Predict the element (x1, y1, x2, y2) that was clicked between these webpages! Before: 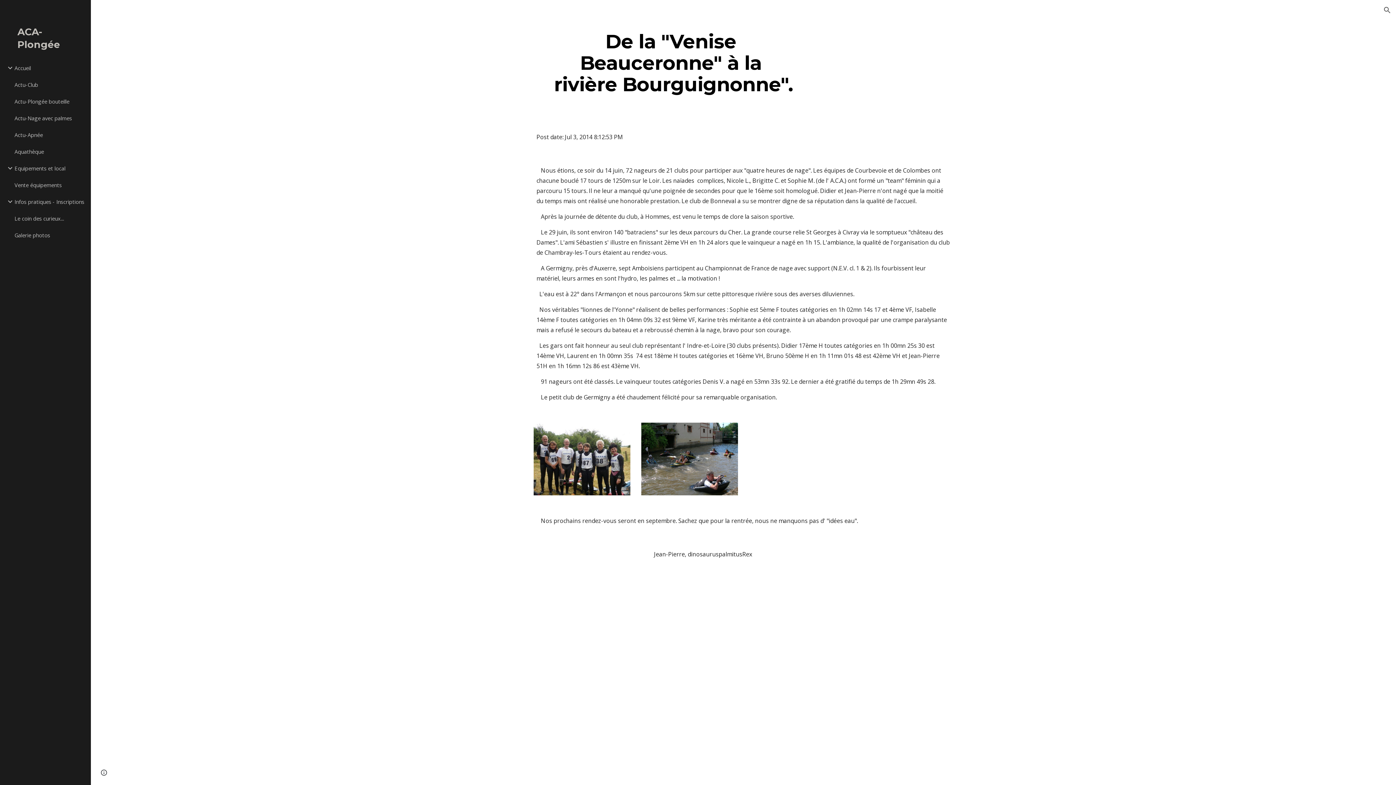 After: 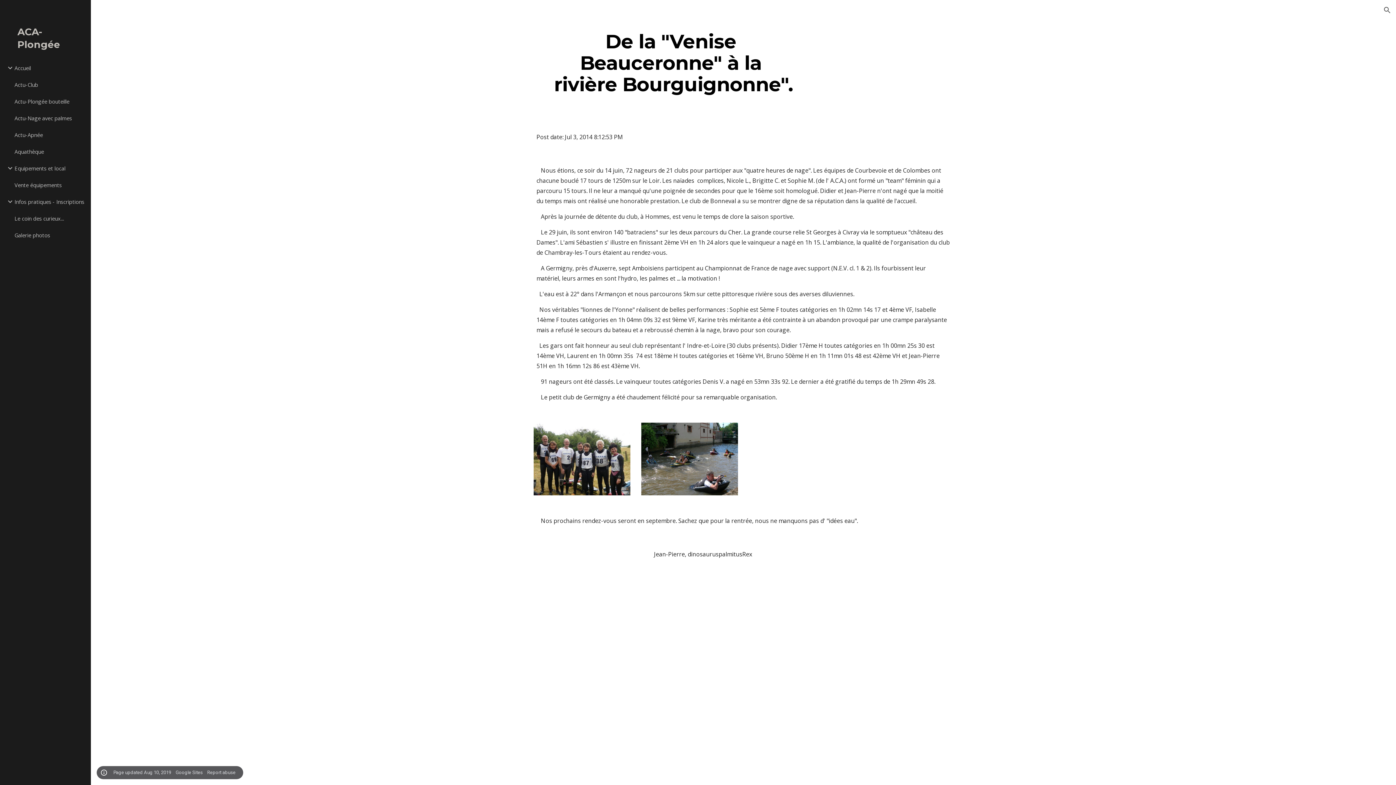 Action: label: Site actions bbox: (98, 768, 109, 778)